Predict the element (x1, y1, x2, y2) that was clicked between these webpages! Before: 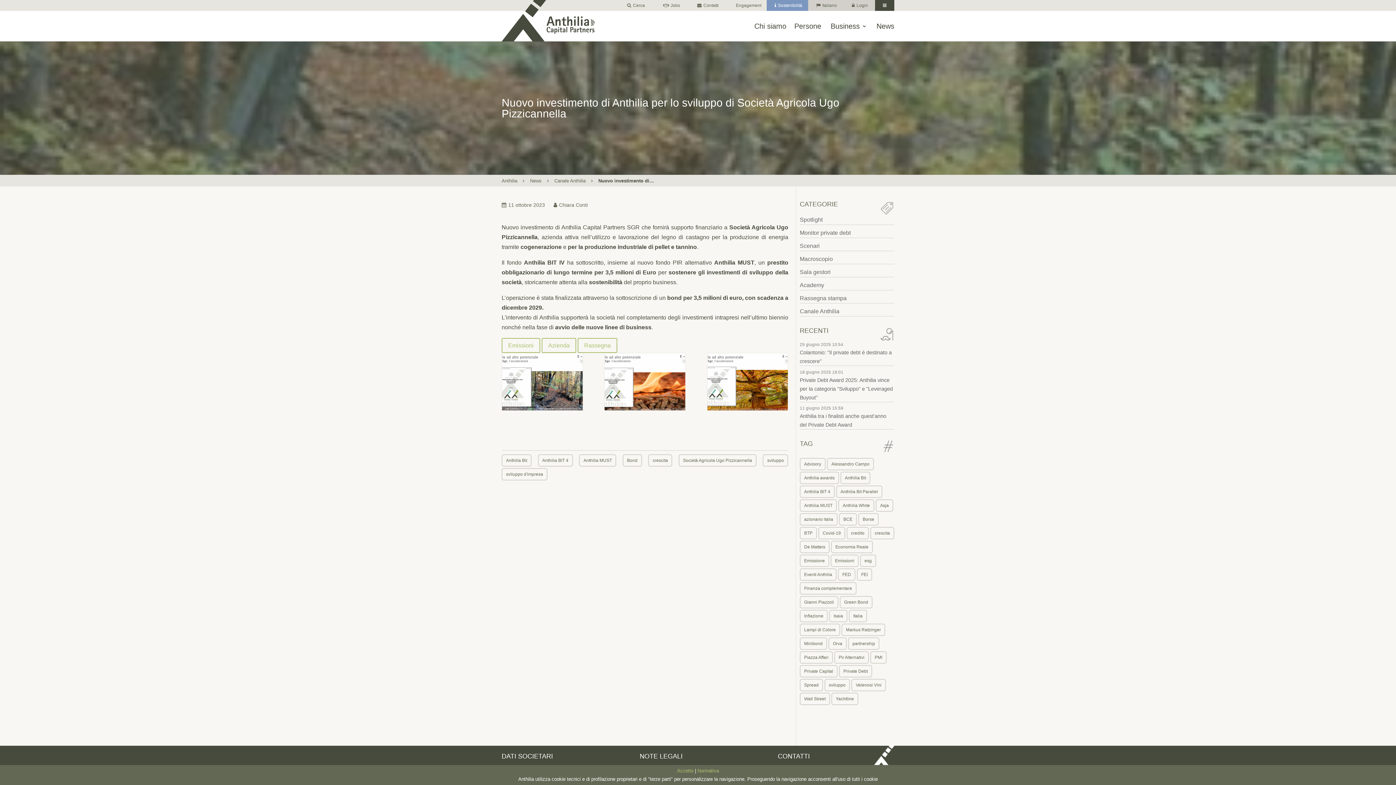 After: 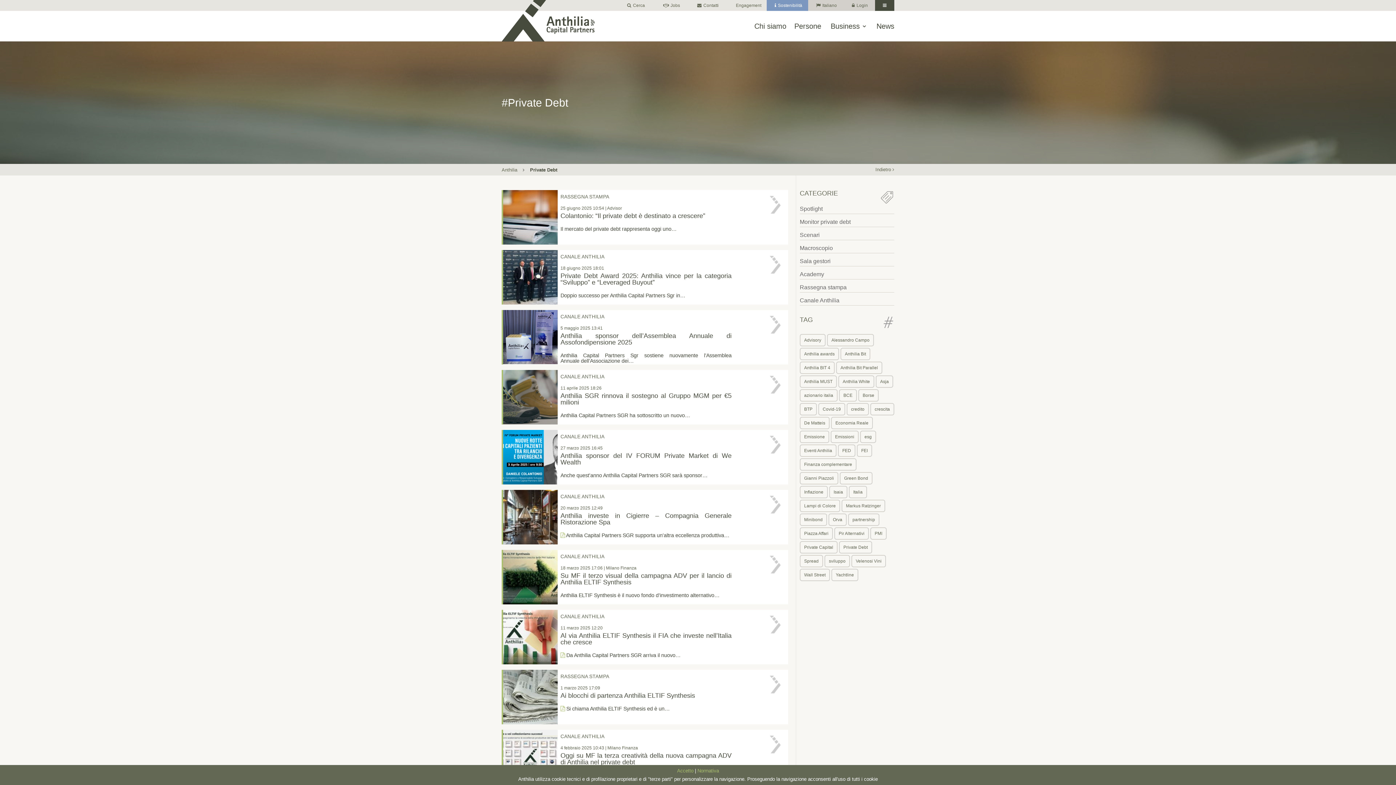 Action: bbox: (839, 665, 872, 677) label: Private Debt